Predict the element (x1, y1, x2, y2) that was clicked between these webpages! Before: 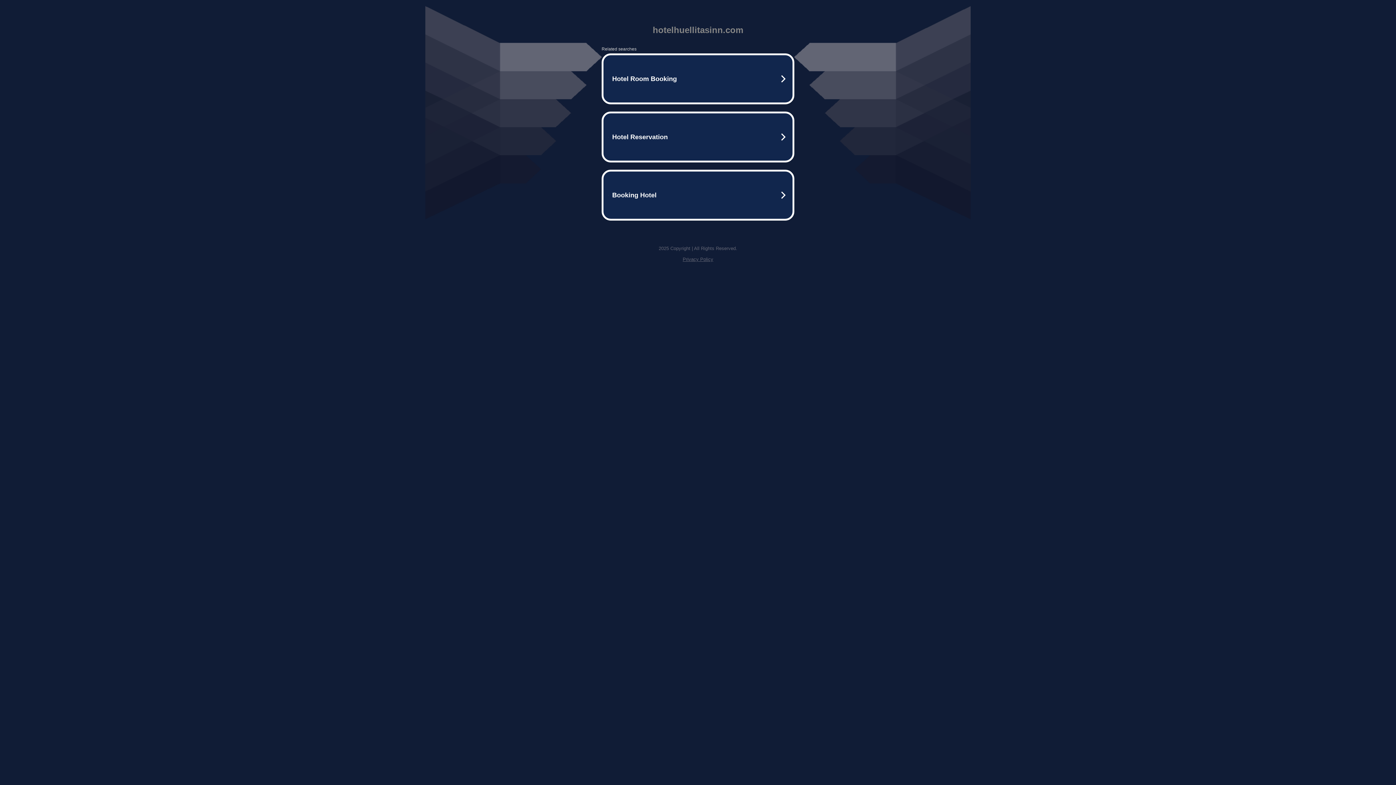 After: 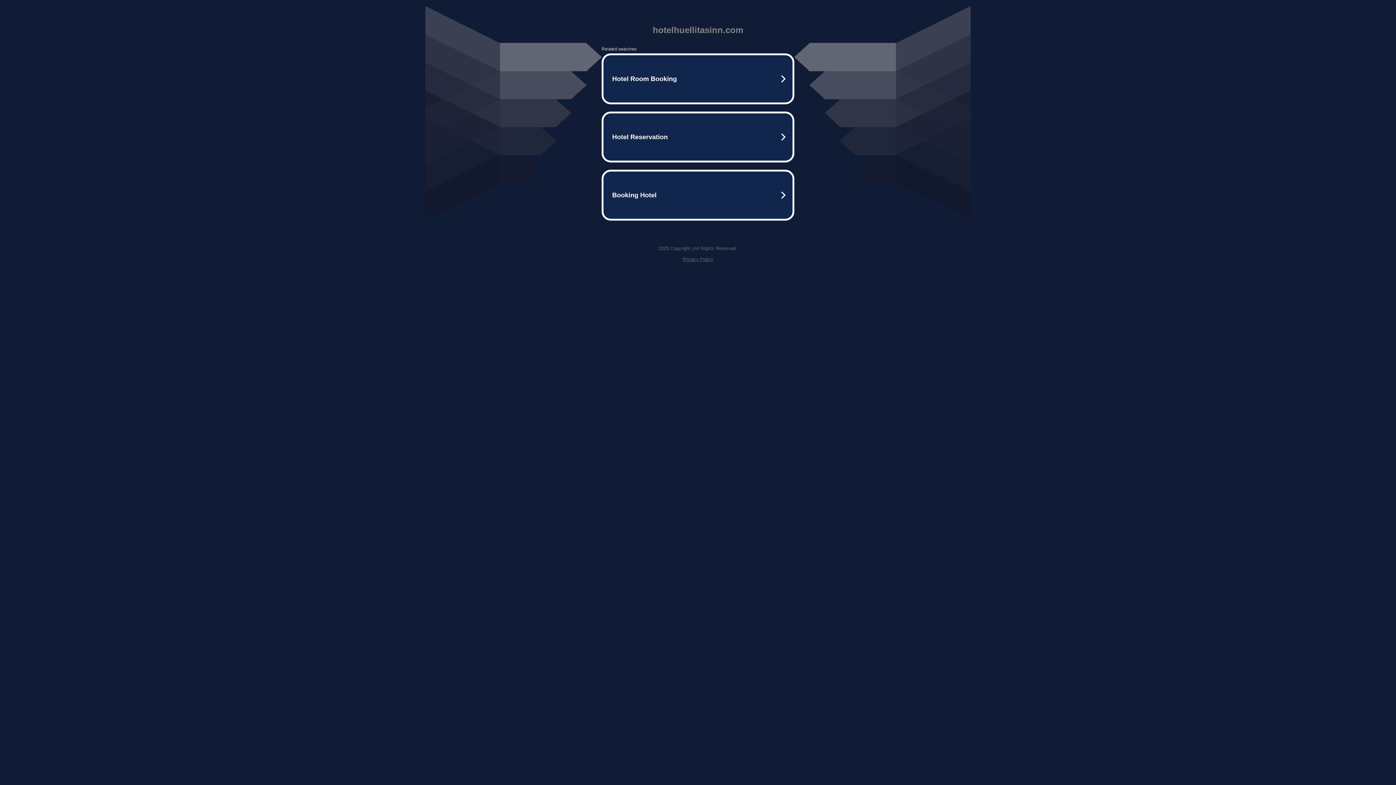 Action: bbox: (682, 256, 713, 262) label: Privacy Policy